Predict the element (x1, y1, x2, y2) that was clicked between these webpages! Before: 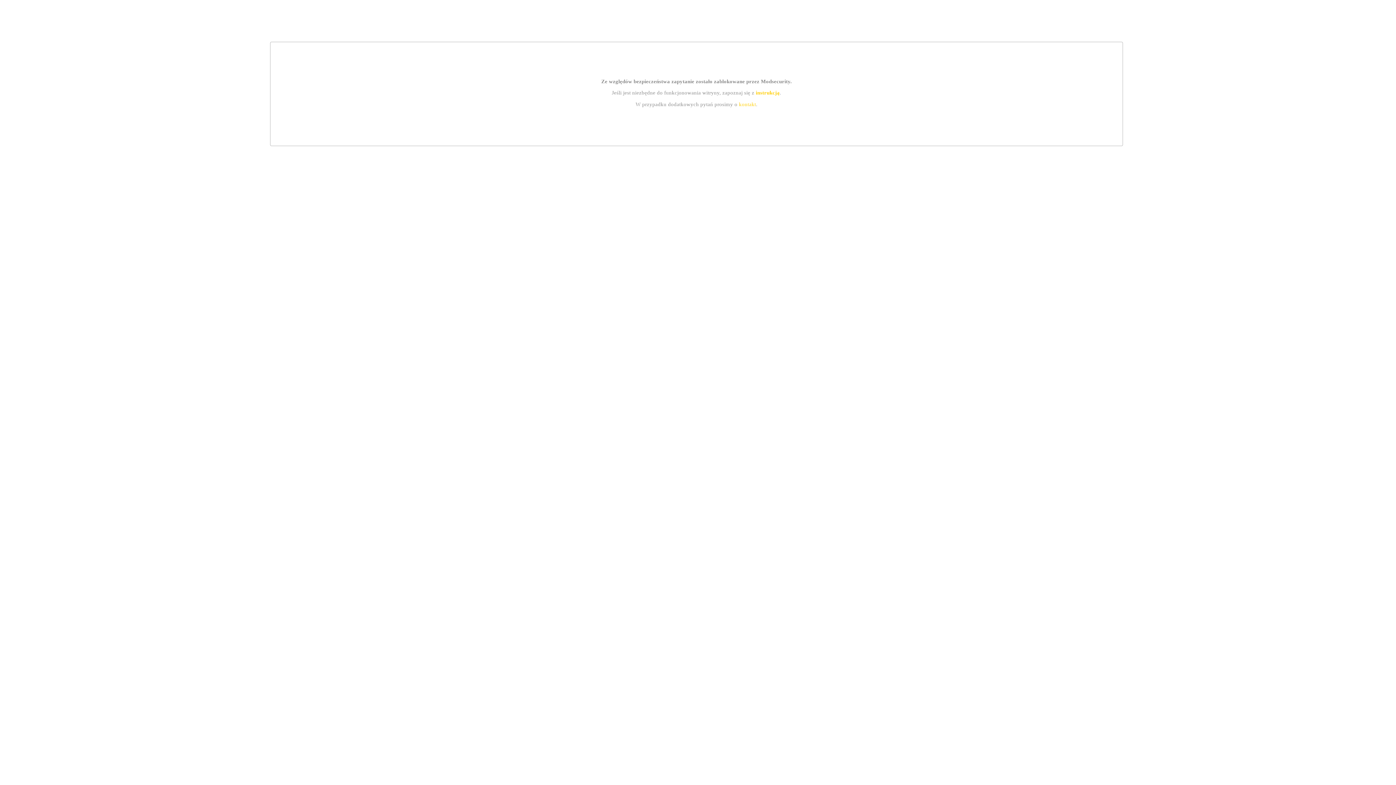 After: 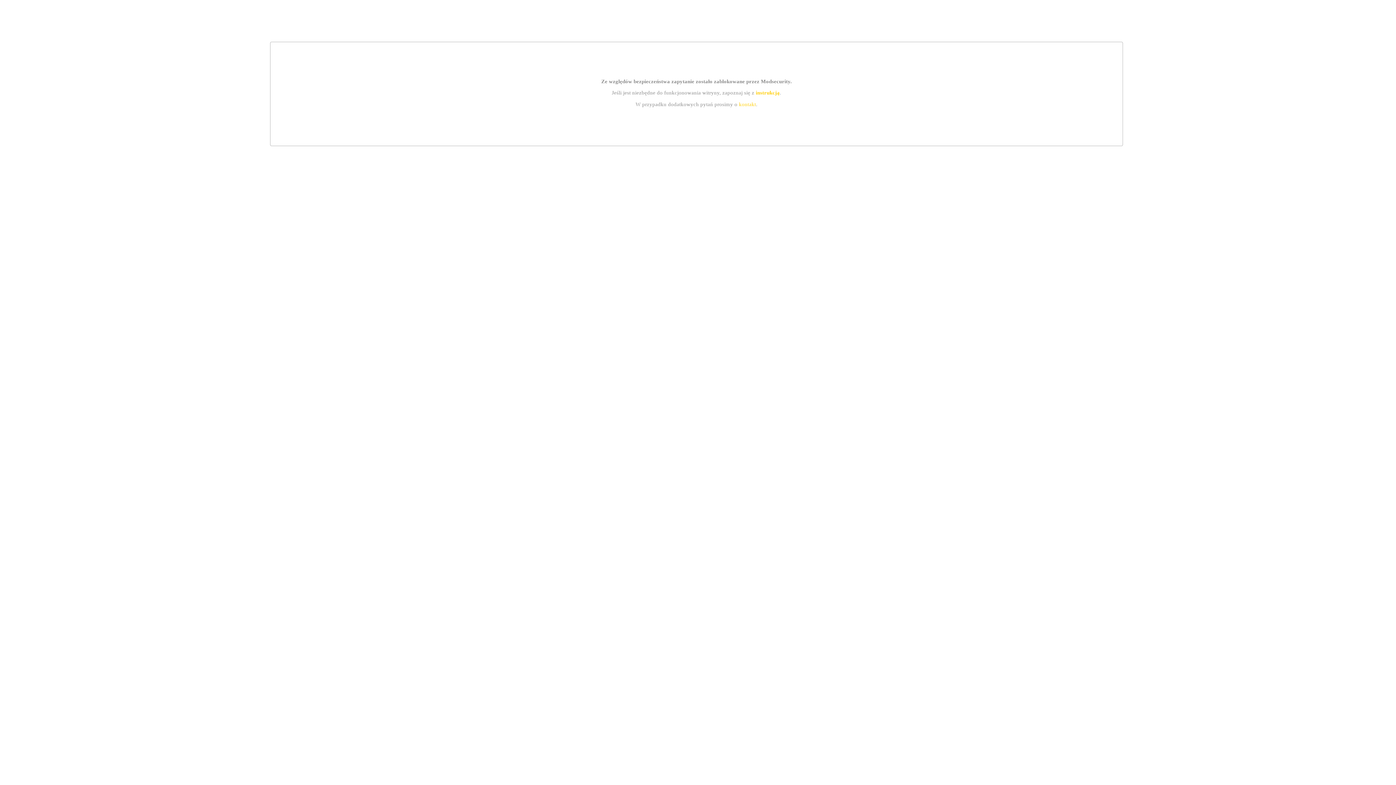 Action: label: instrukcją bbox: (755, 89, 779, 95)